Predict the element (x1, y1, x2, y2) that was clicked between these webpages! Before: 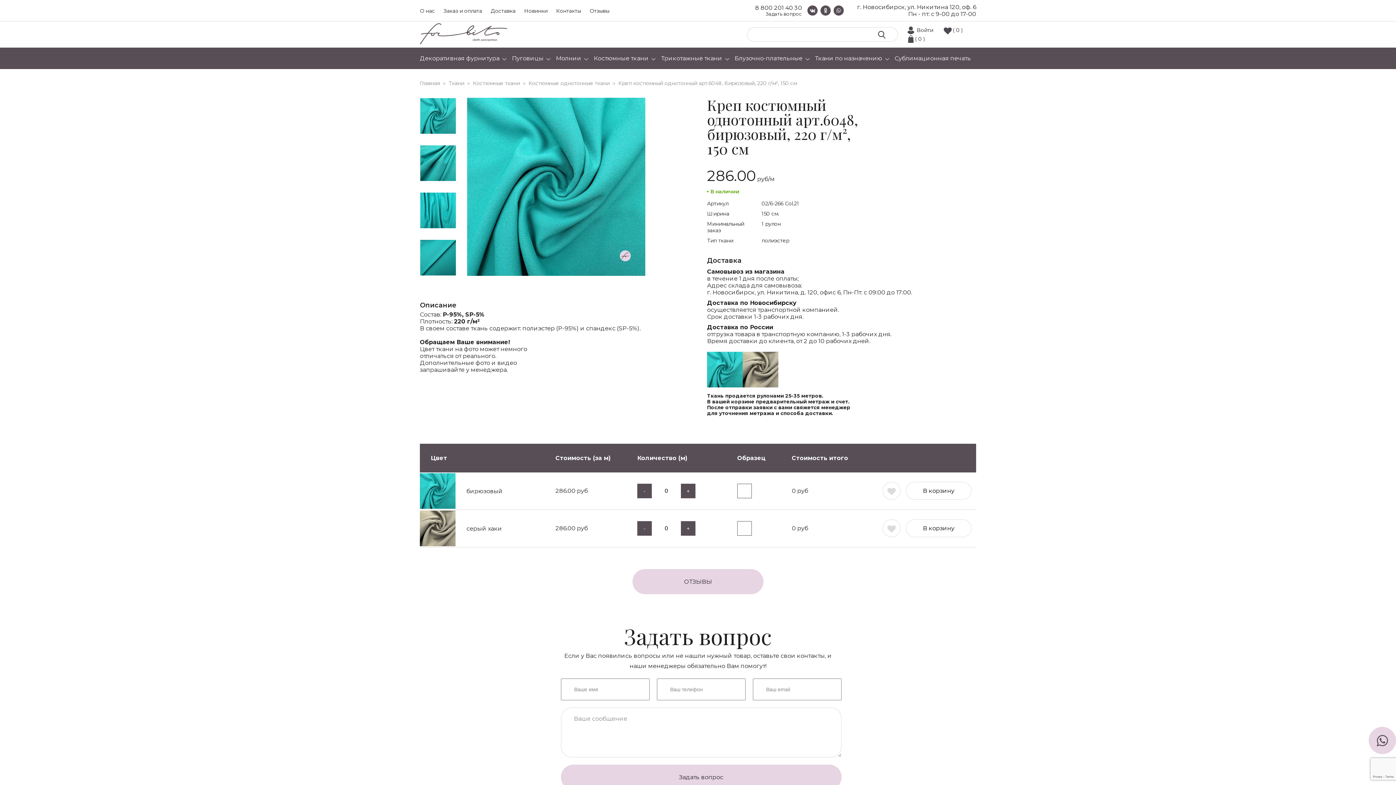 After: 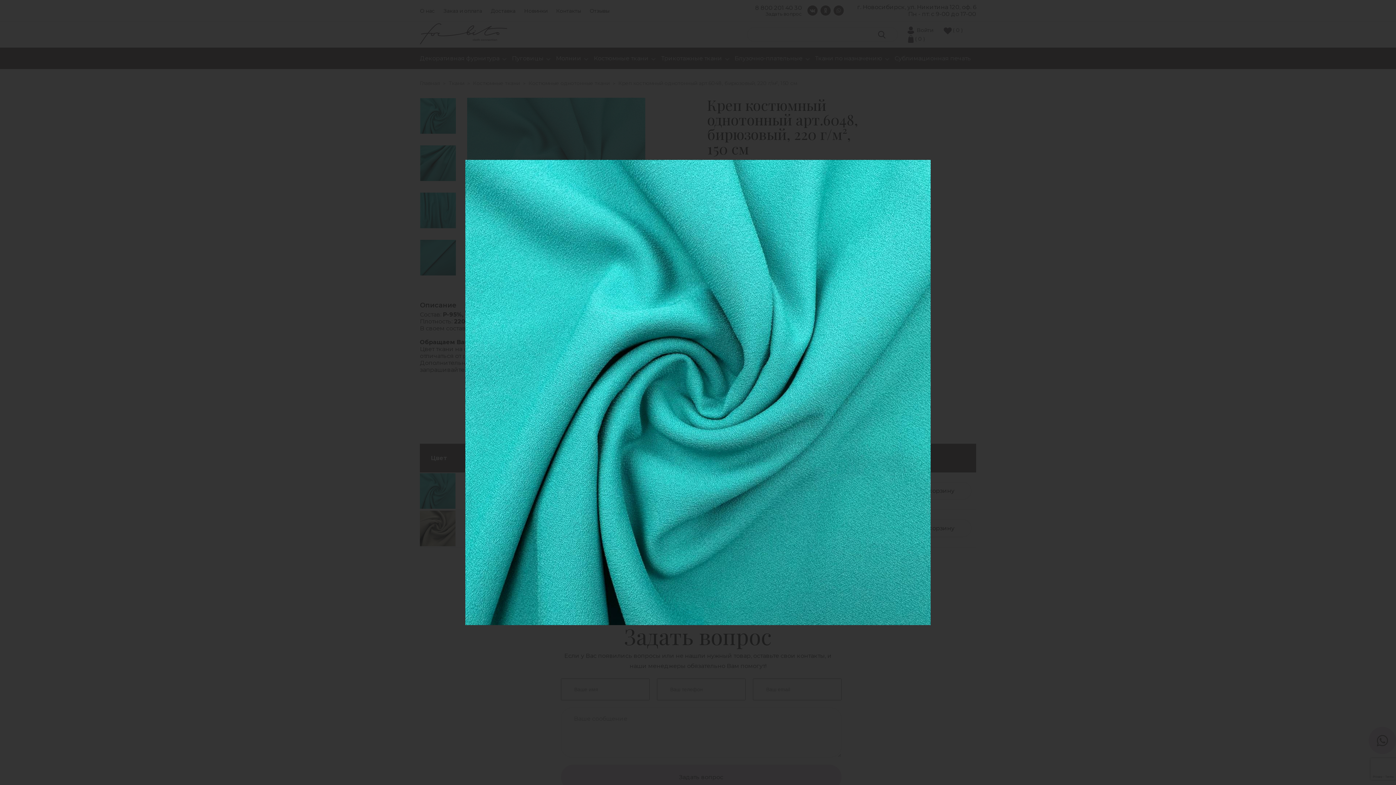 Action: bbox: (467, 97, 645, 276)